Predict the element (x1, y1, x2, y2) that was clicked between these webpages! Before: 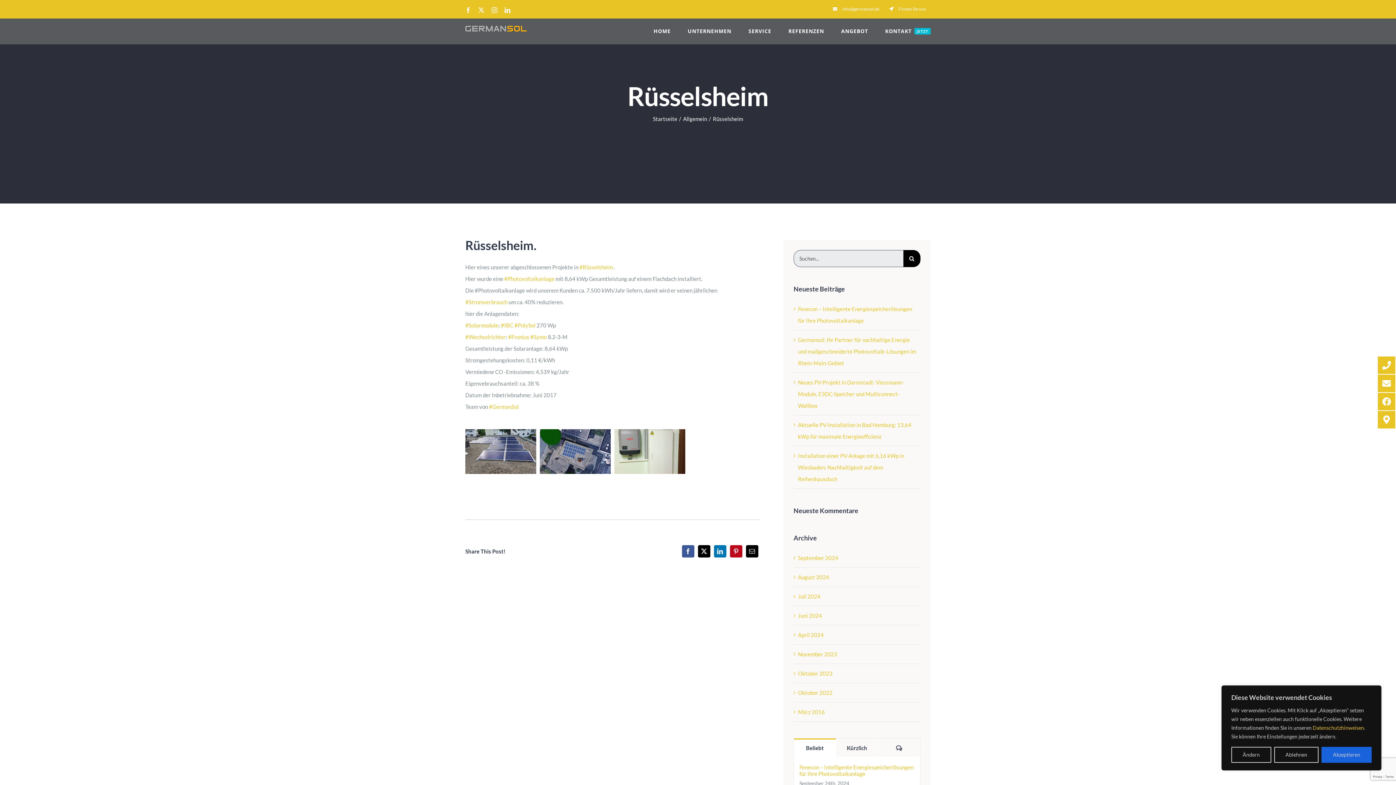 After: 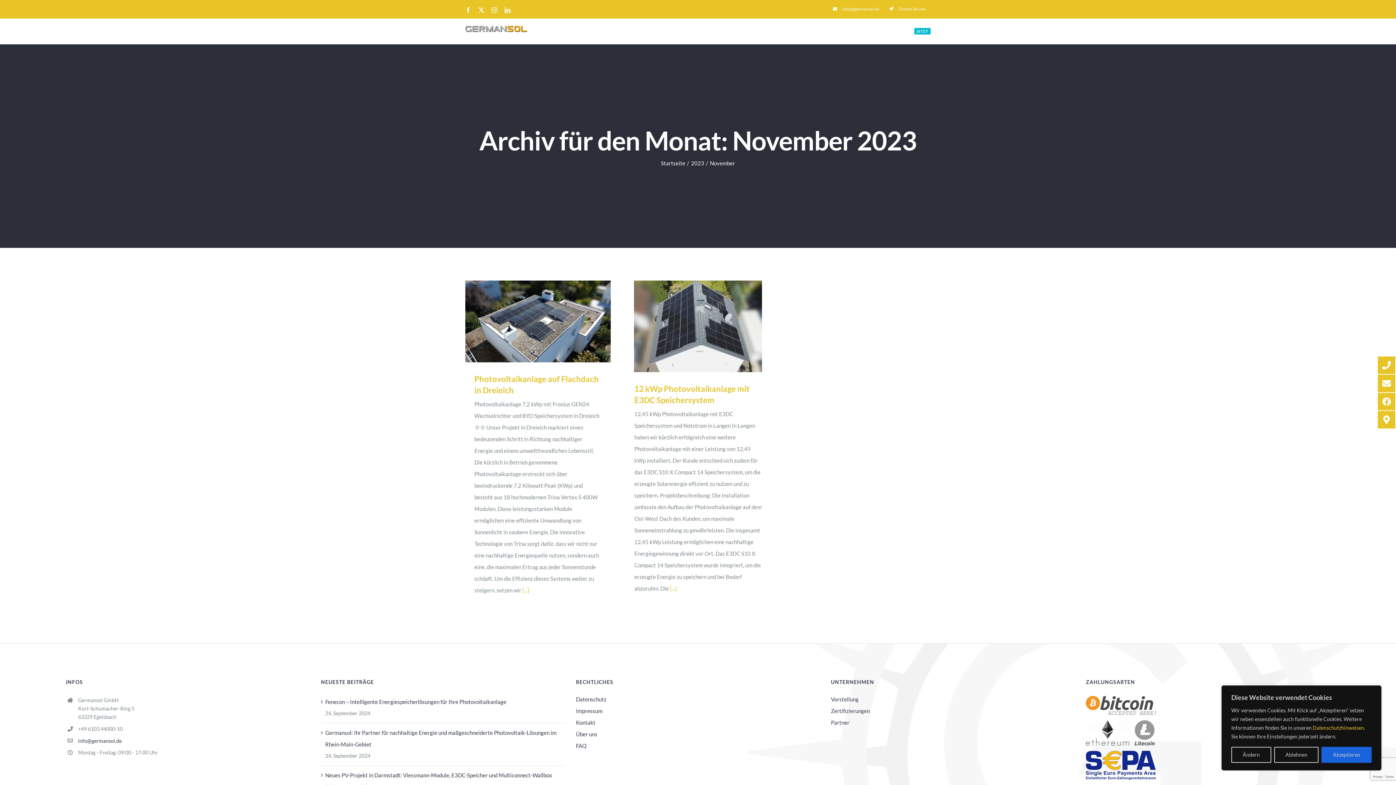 Action: bbox: (798, 651, 837, 657) label: November 2023